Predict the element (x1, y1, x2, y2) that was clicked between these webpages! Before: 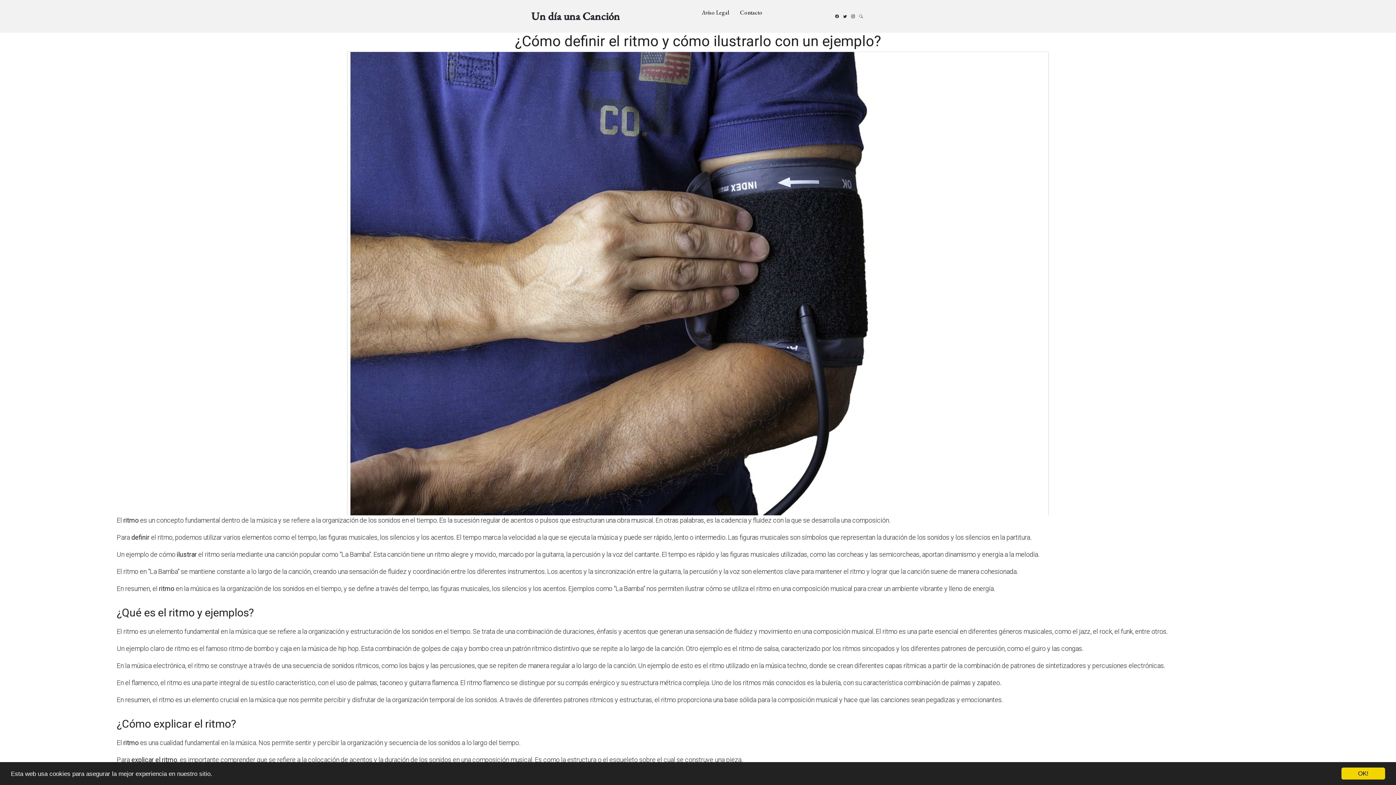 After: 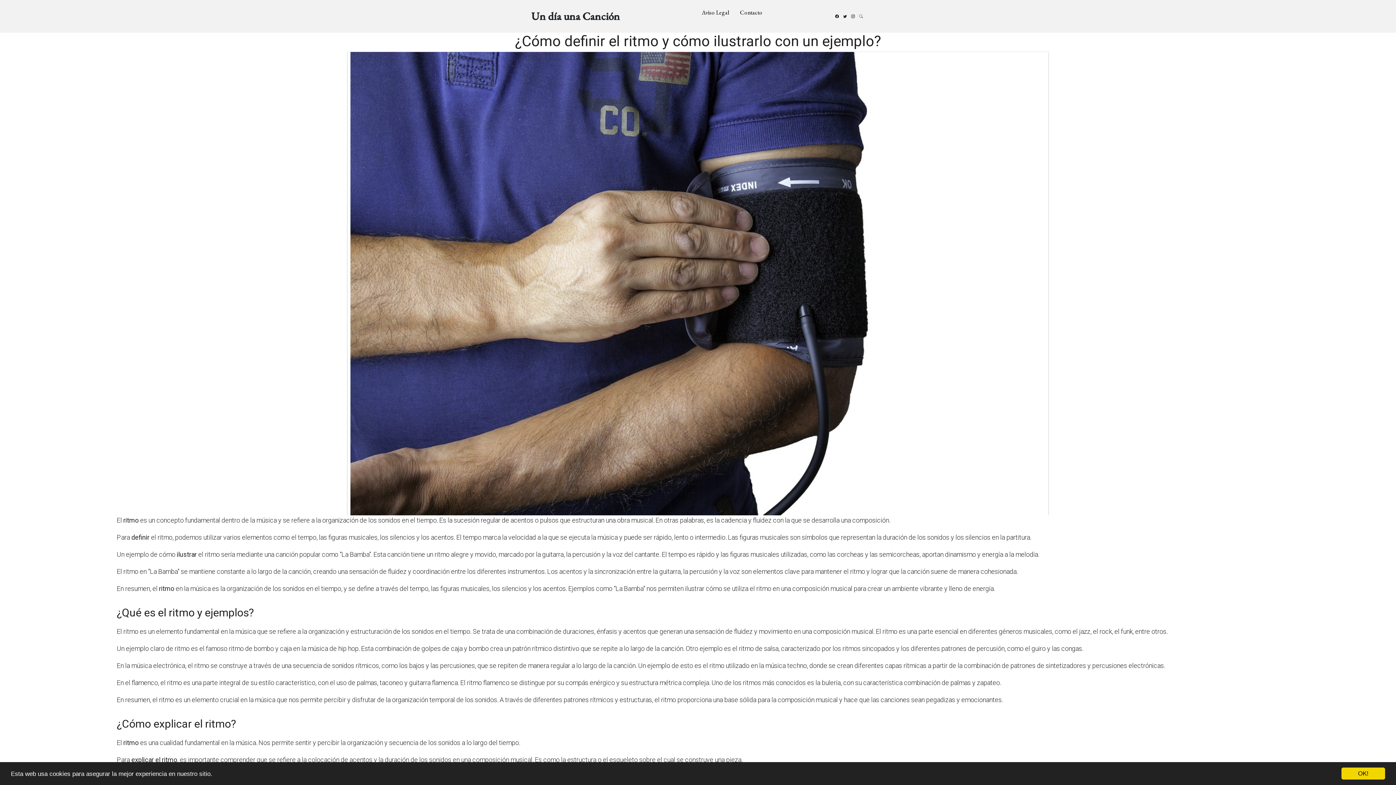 Action: bbox: (835, 14, 839, 18)